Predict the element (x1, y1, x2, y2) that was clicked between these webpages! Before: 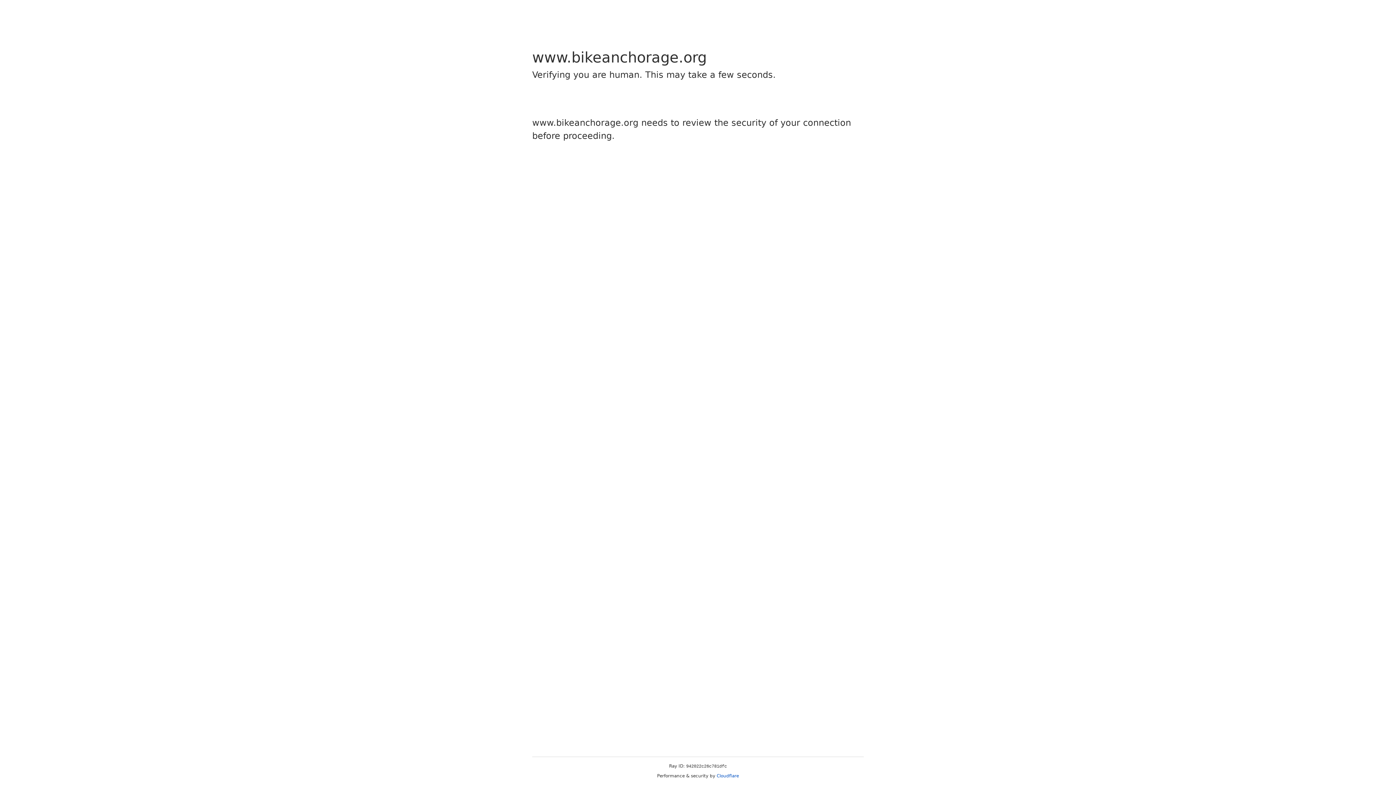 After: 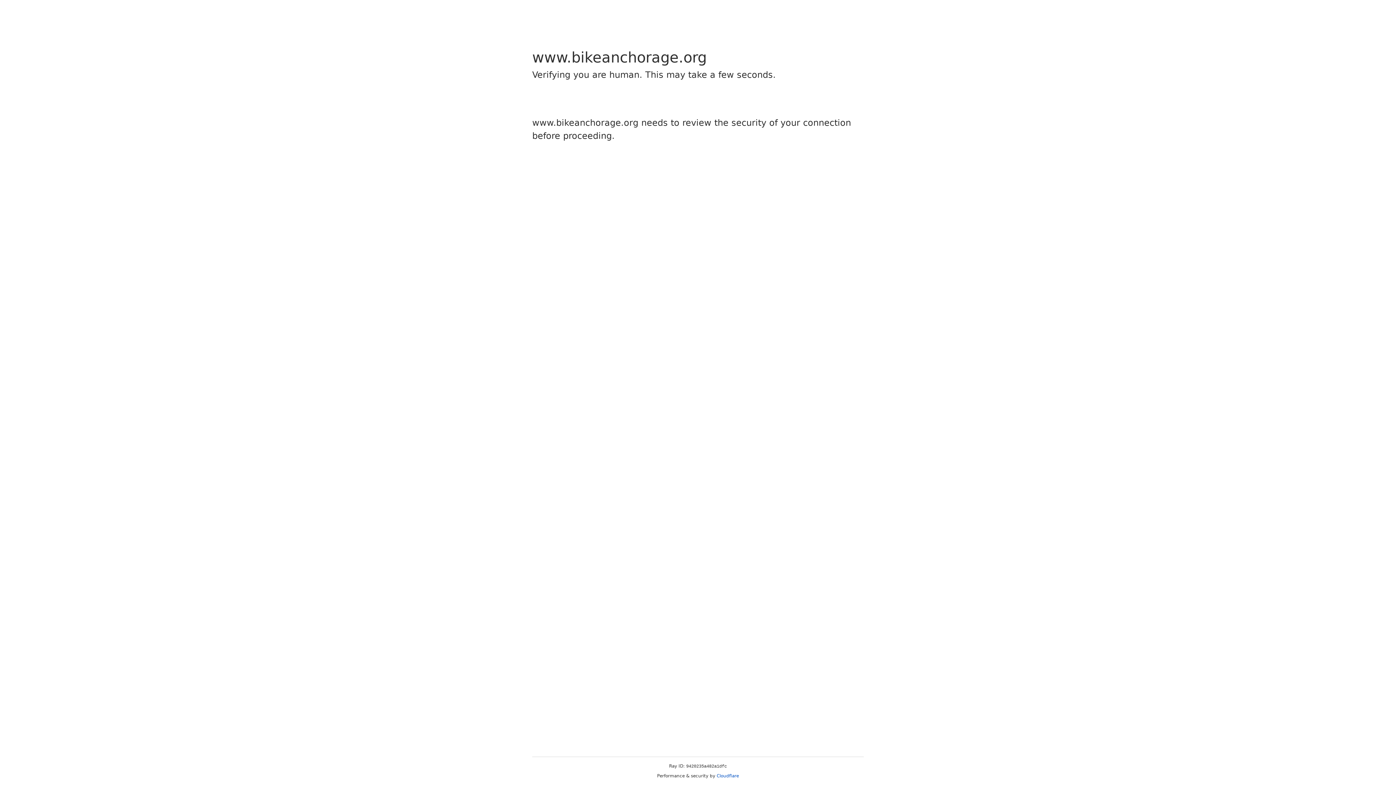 Action: bbox: (716, 773, 739, 778) label: Cloudflare